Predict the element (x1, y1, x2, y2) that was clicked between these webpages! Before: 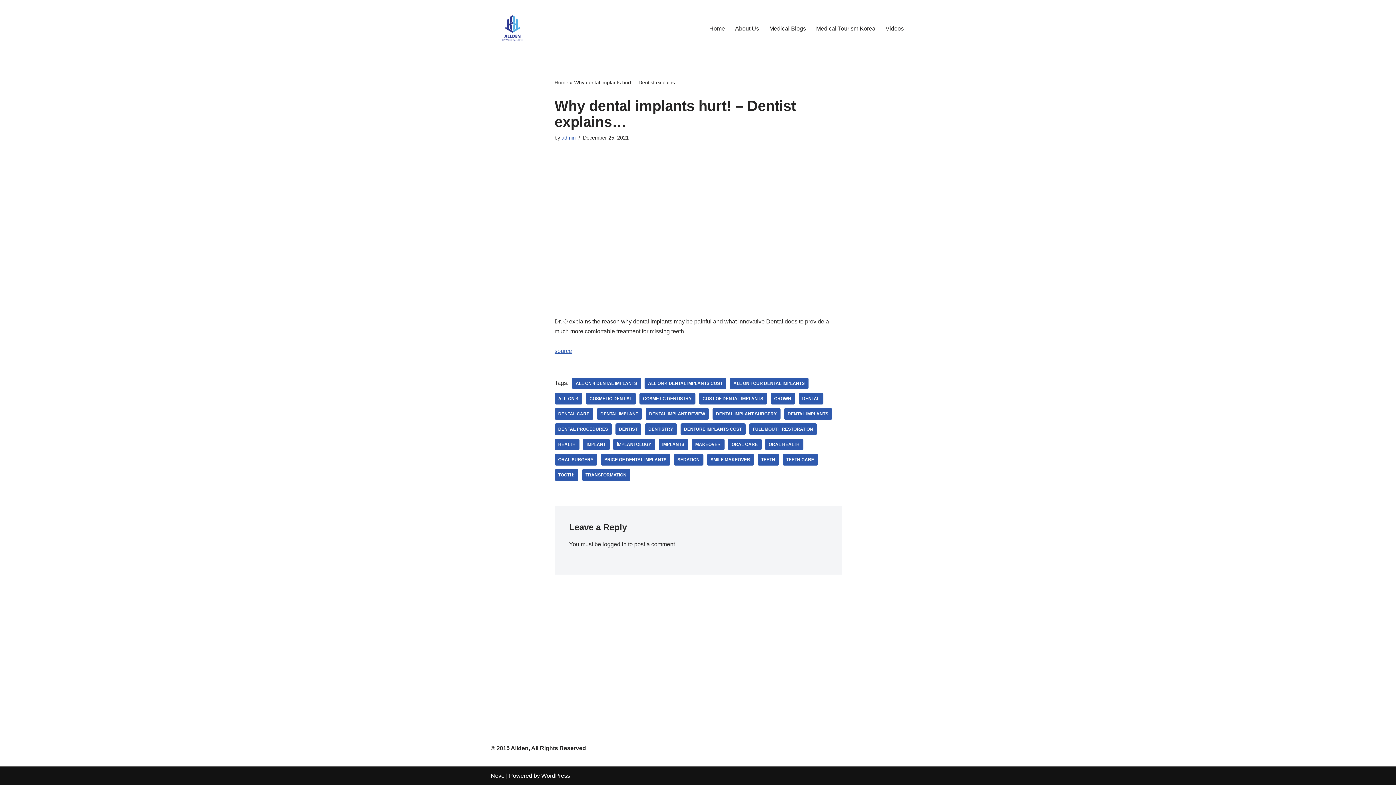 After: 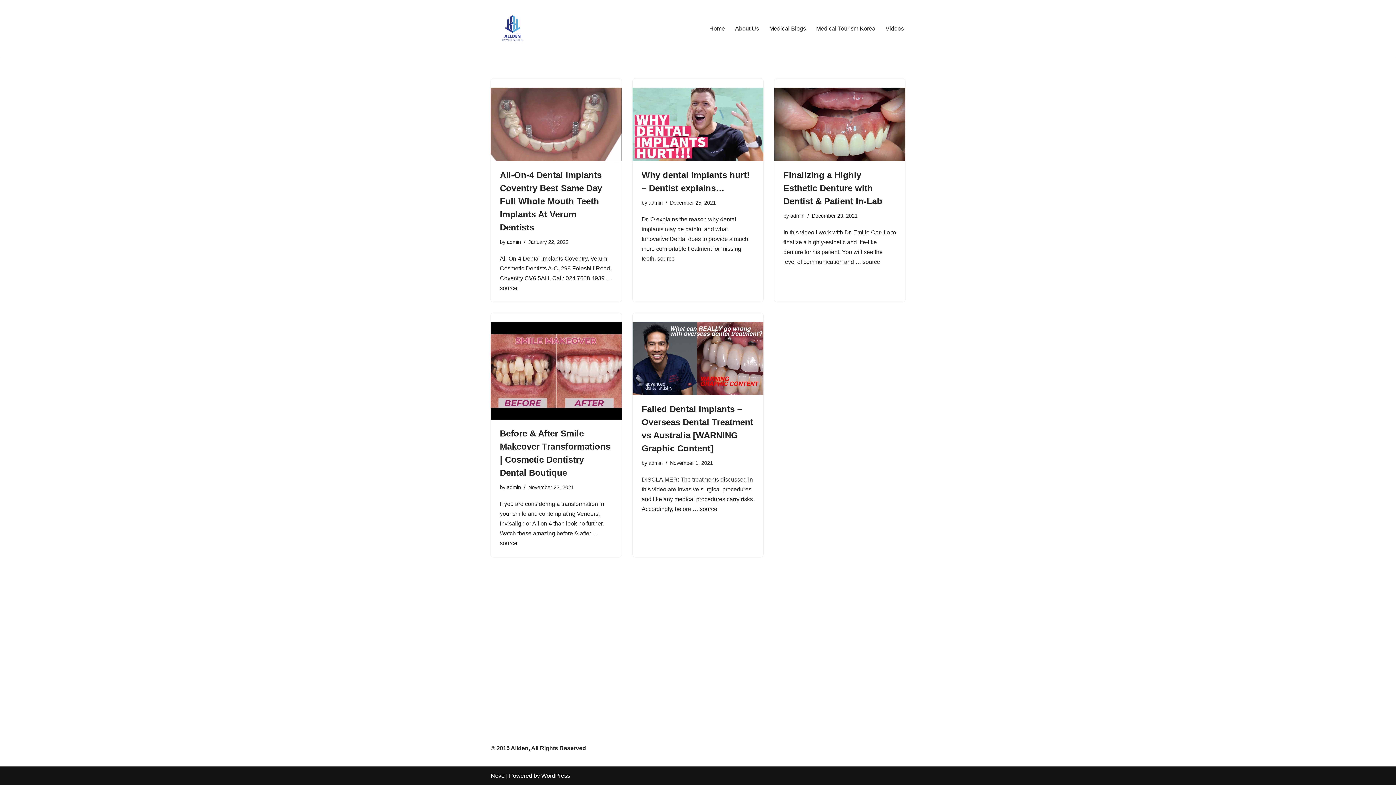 Action: bbox: (554, 393, 582, 404) label: ALL-ON-4